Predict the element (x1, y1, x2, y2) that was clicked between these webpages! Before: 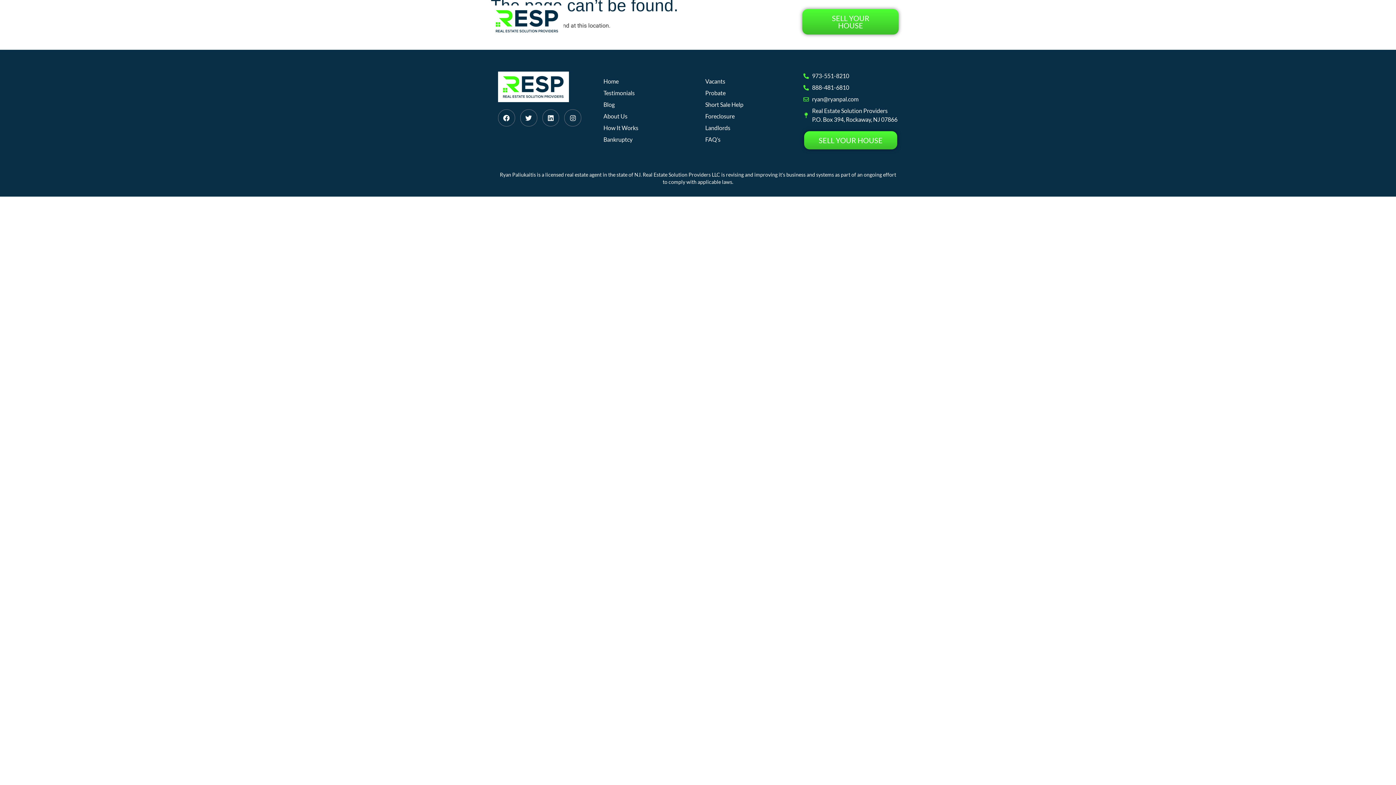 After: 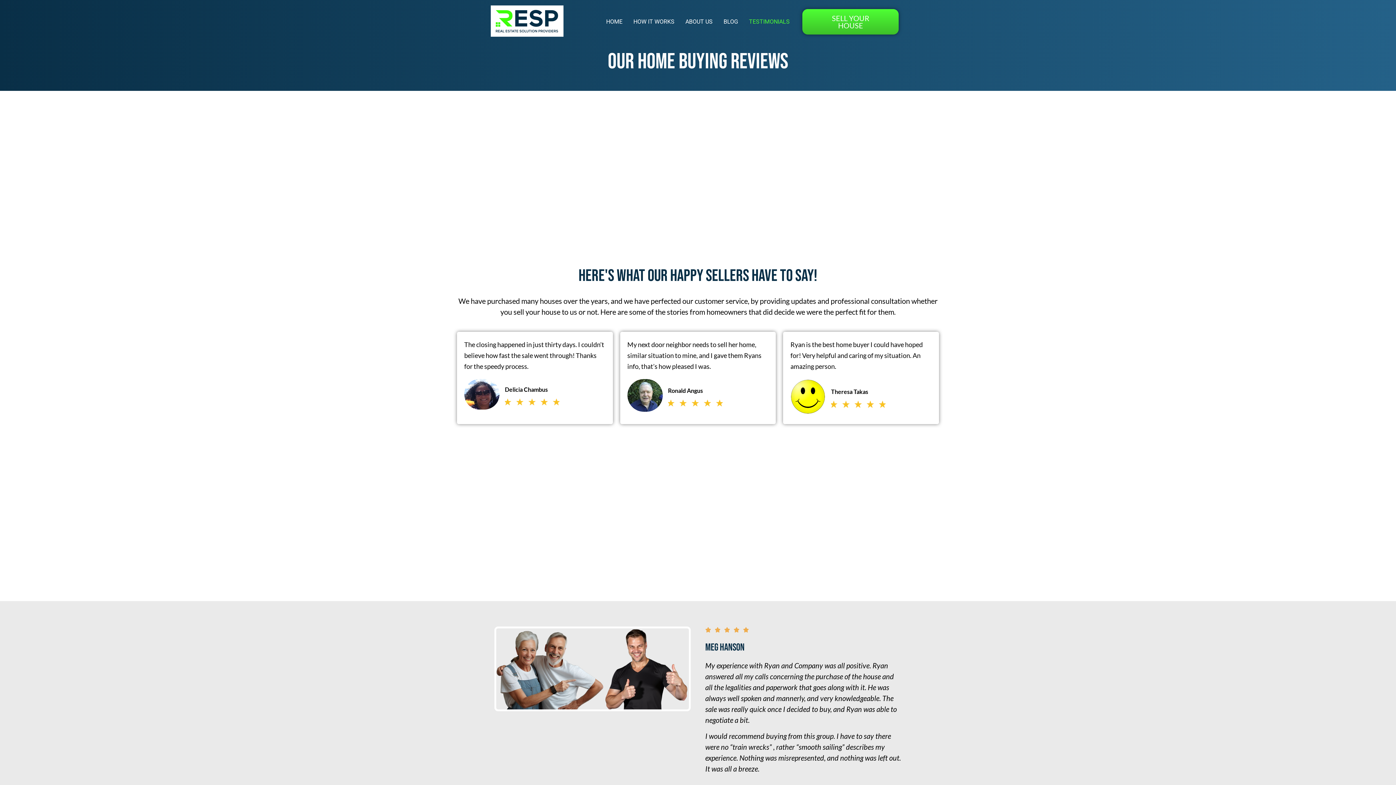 Action: bbox: (743, 13, 795, 30) label: TESTIMONIALS